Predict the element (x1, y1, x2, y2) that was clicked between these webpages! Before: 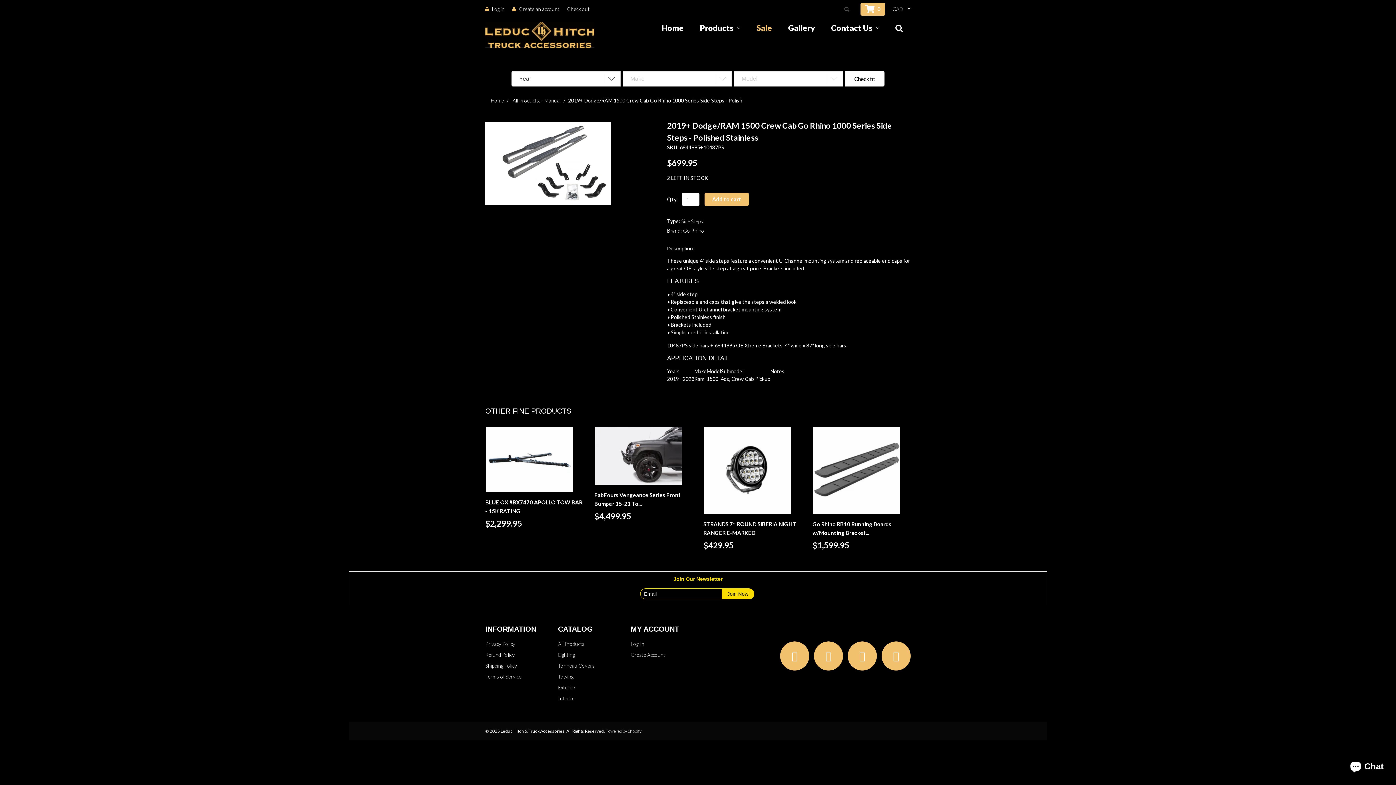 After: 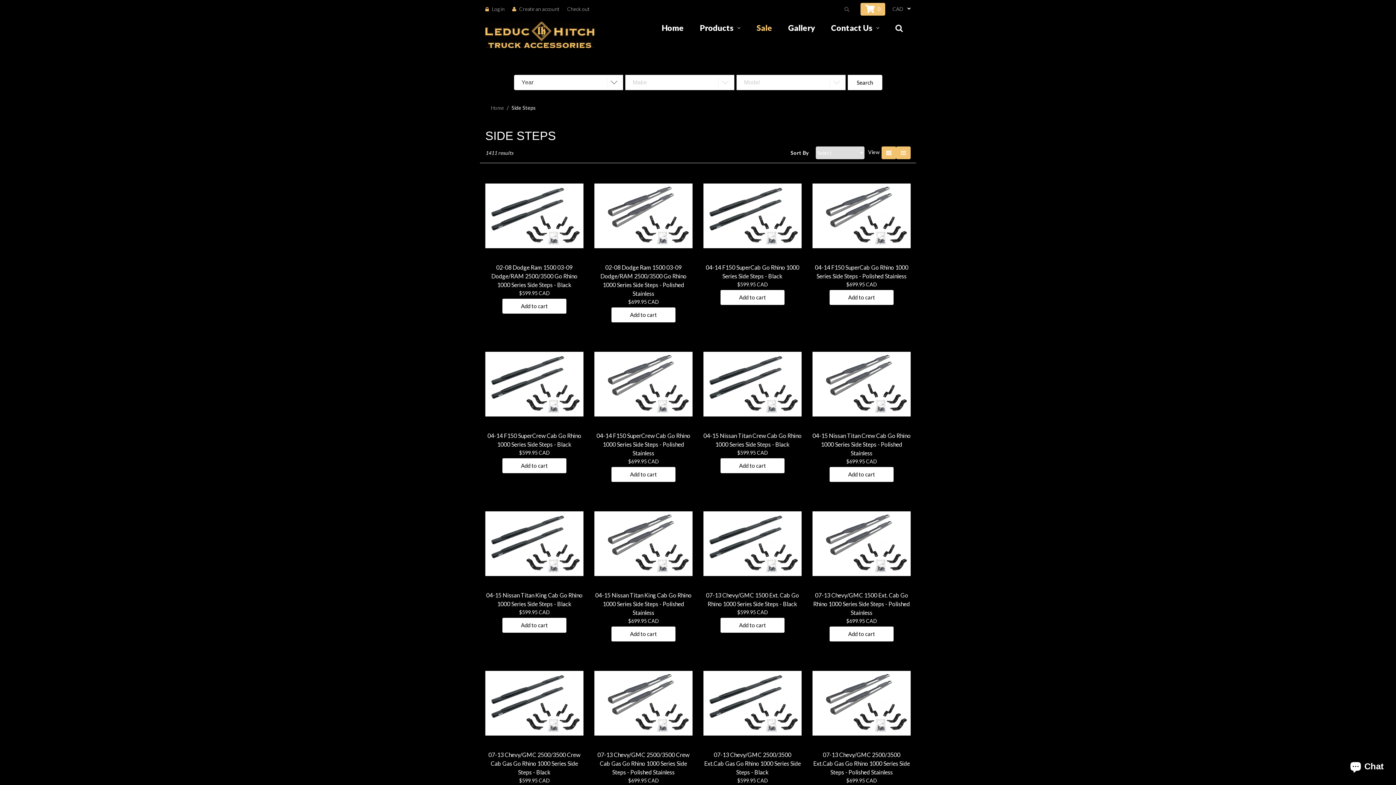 Action: bbox: (681, 218, 703, 224) label: Side Steps